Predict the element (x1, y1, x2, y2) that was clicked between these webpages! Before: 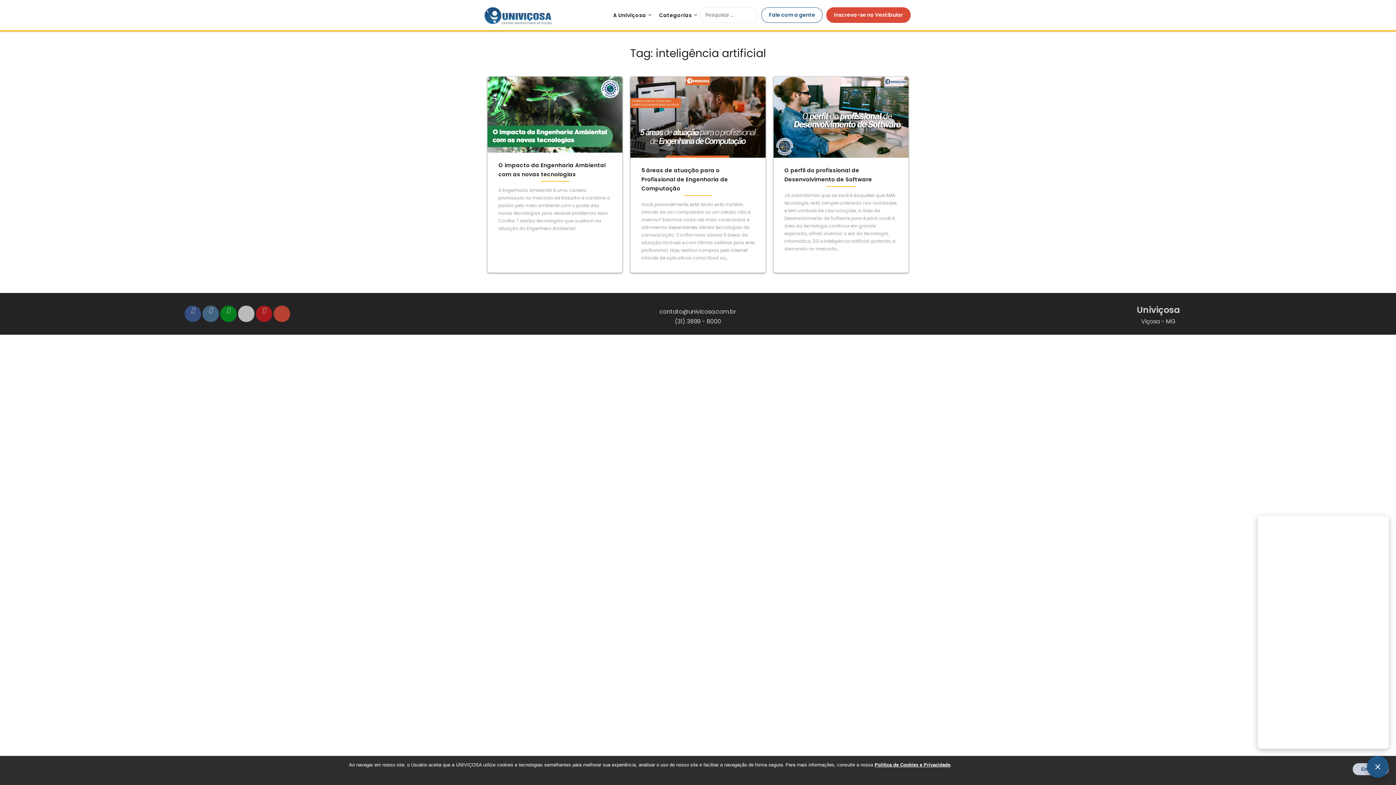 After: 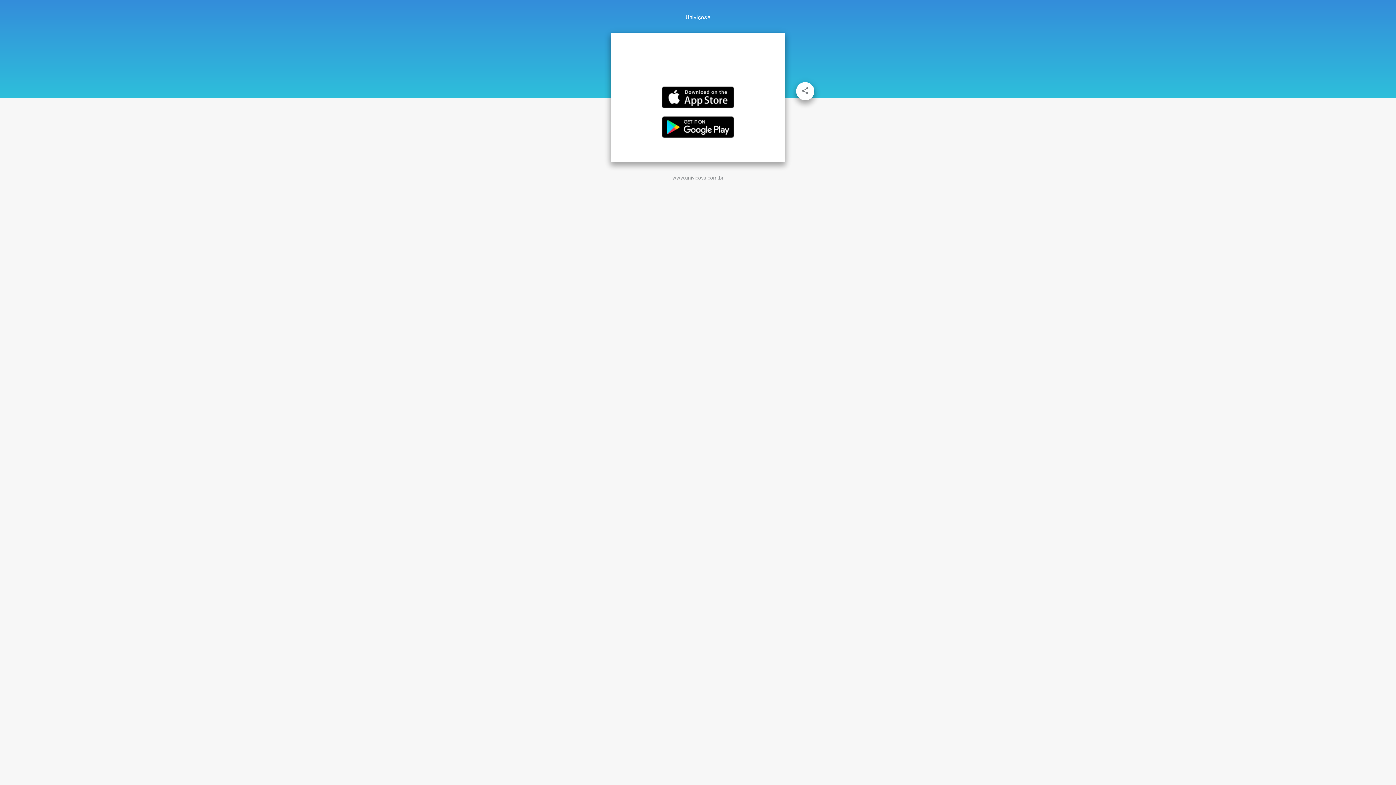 Action: bbox: (238, 305, 254, 322)